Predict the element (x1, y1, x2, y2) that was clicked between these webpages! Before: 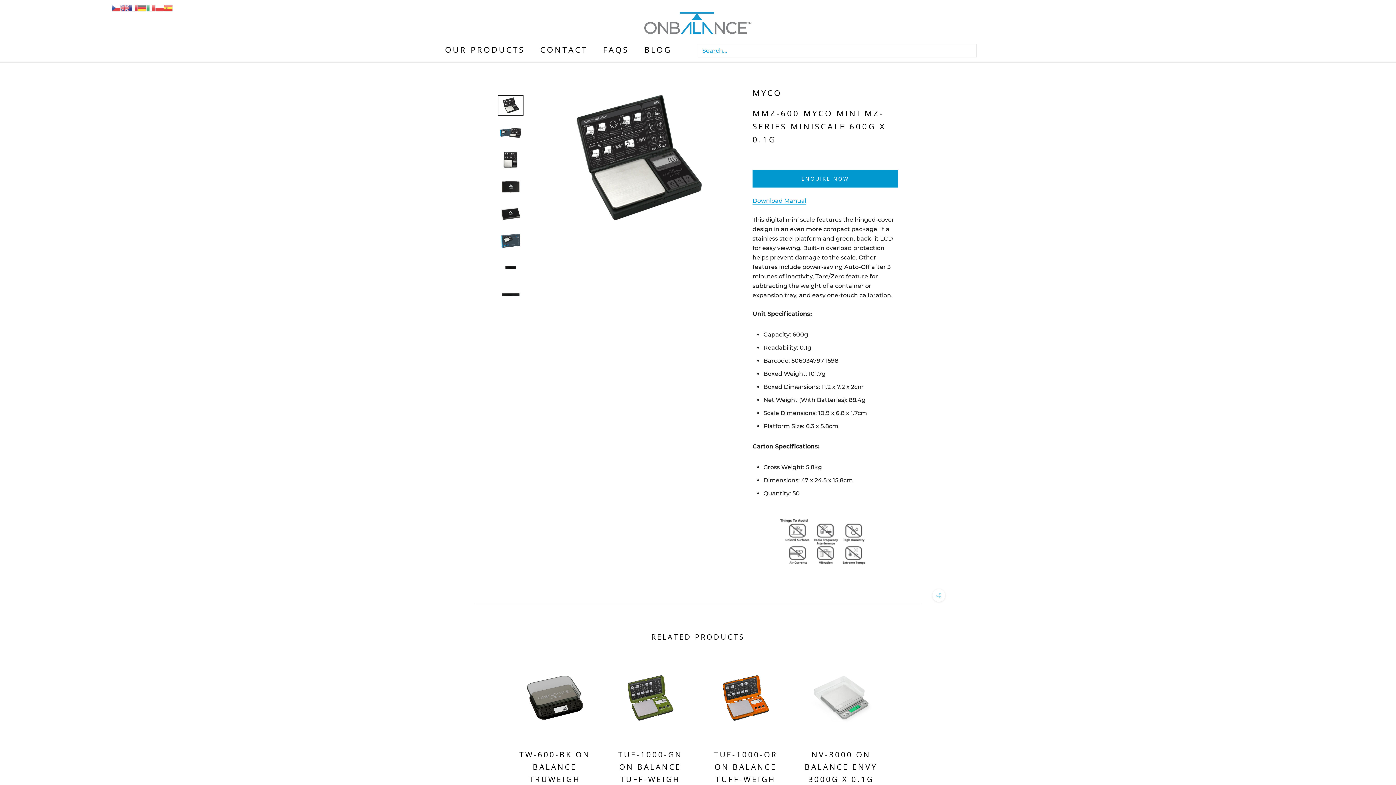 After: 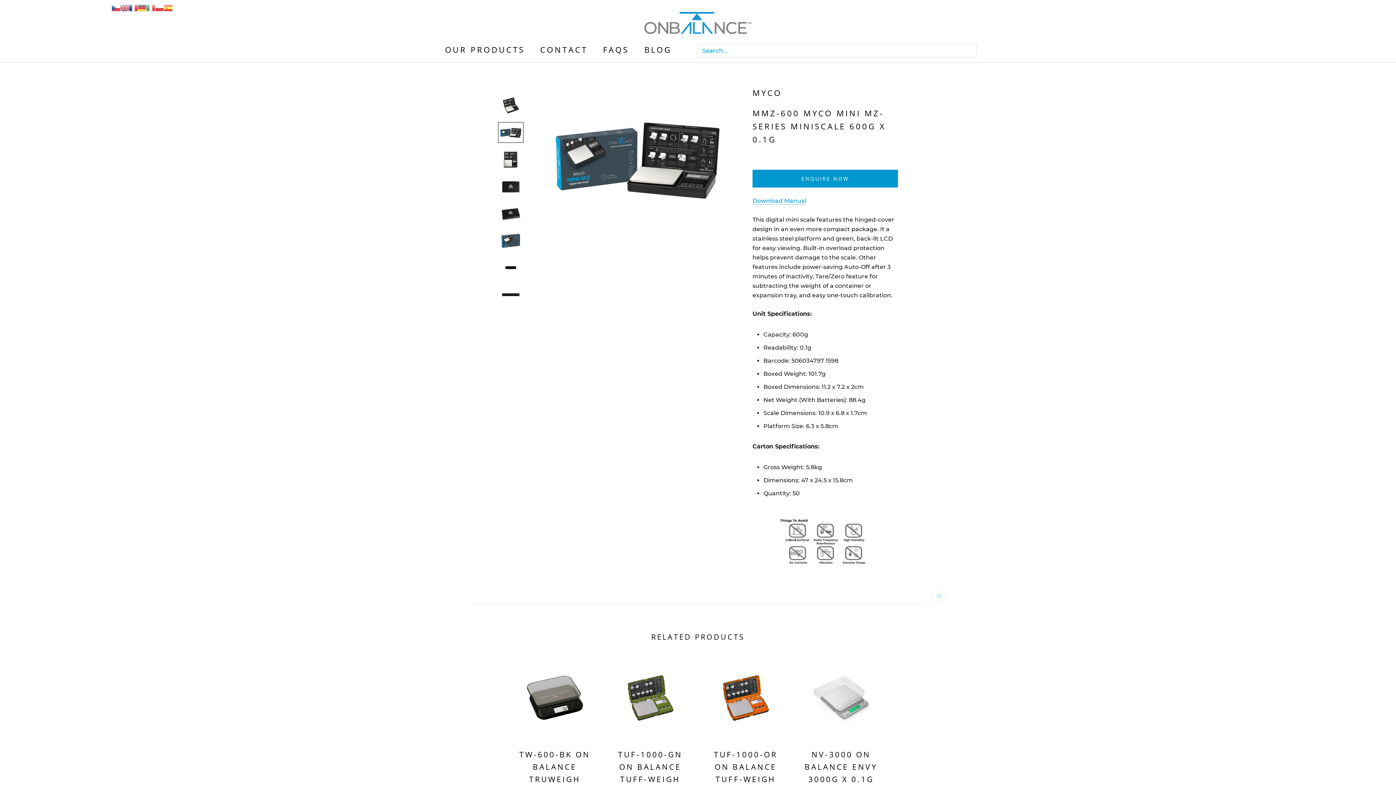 Action: bbox: (498, 122, 523, 142)